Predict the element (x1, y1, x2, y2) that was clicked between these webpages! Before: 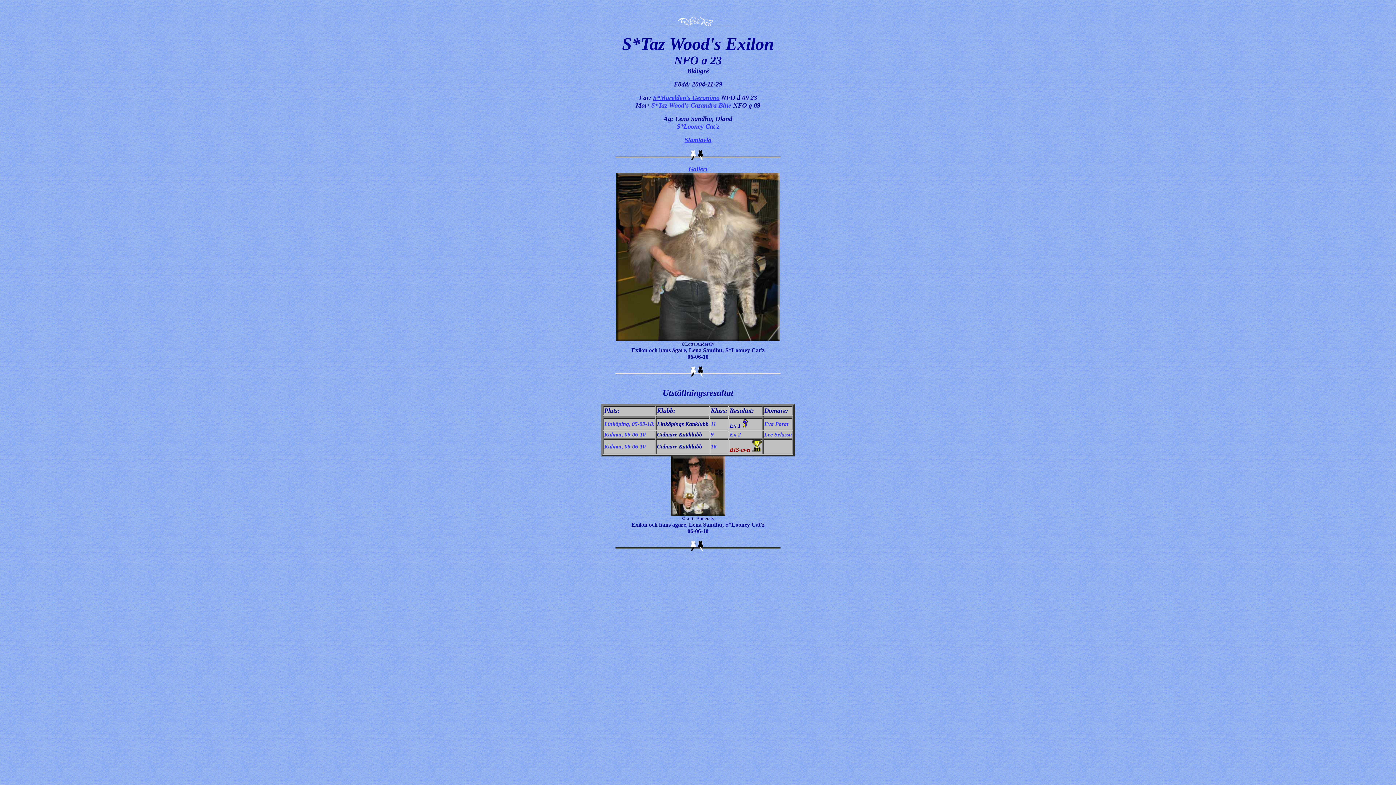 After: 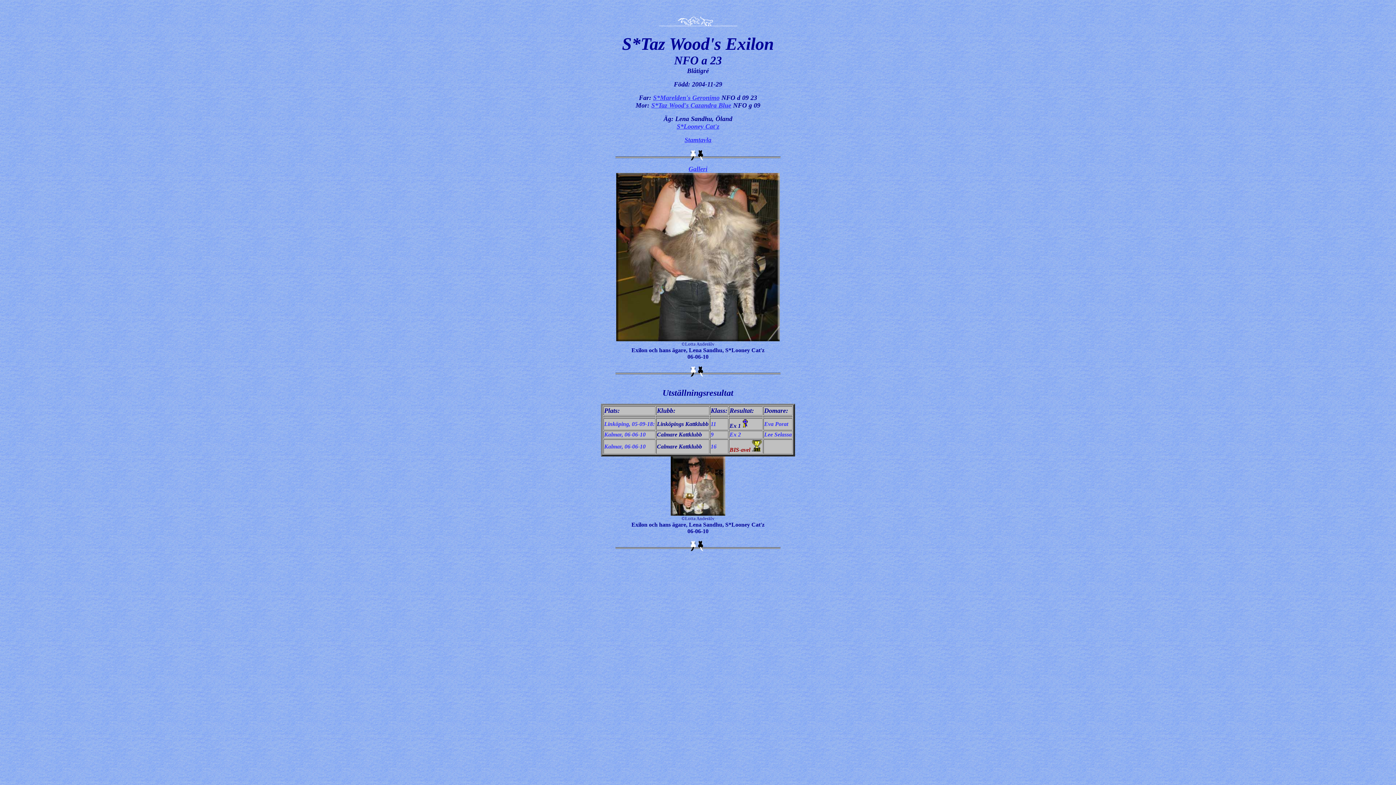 Action: bbox: (684, 136, 711, 143) label: Stamtavla